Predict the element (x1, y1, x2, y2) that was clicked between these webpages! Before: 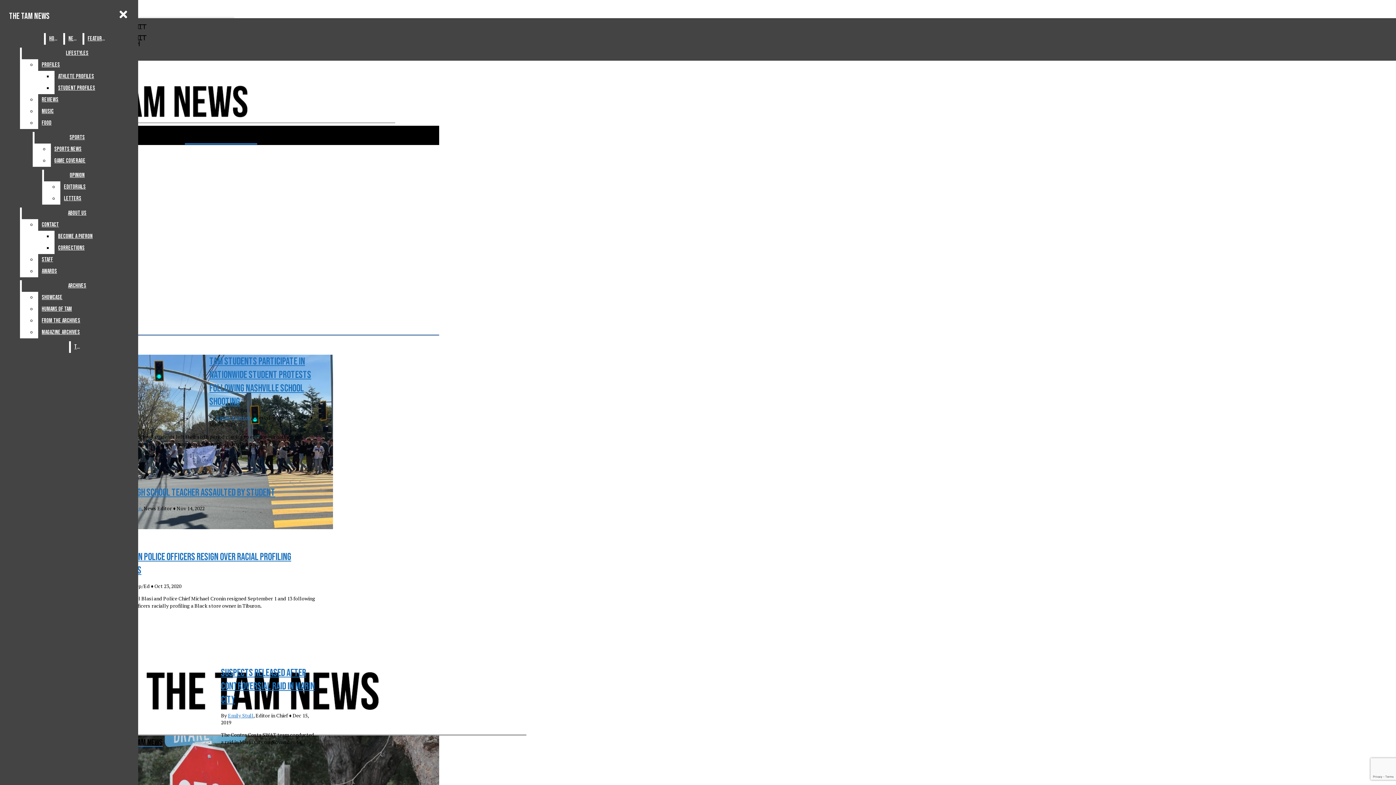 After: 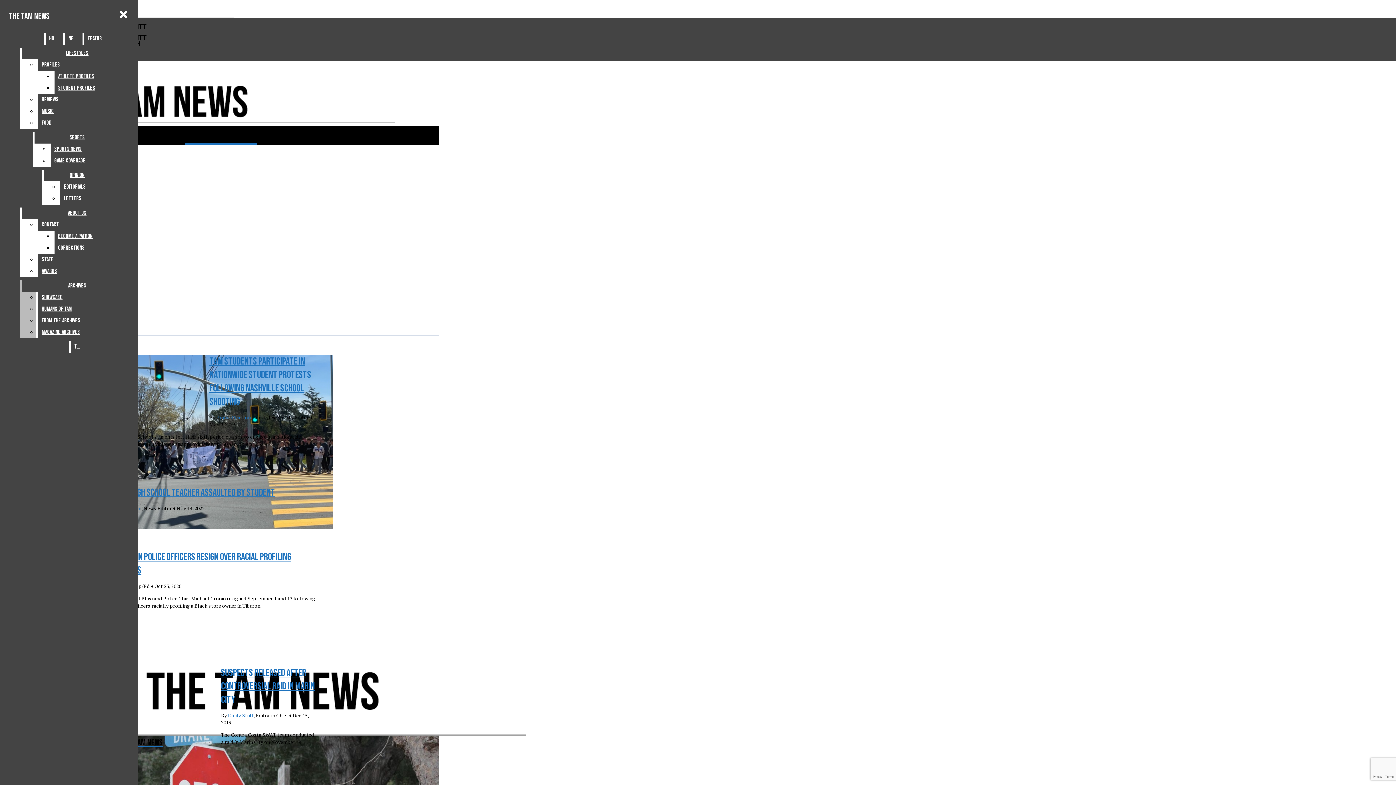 Action: bbox: (38, 303, 132, 315) label: Humans Of Tam